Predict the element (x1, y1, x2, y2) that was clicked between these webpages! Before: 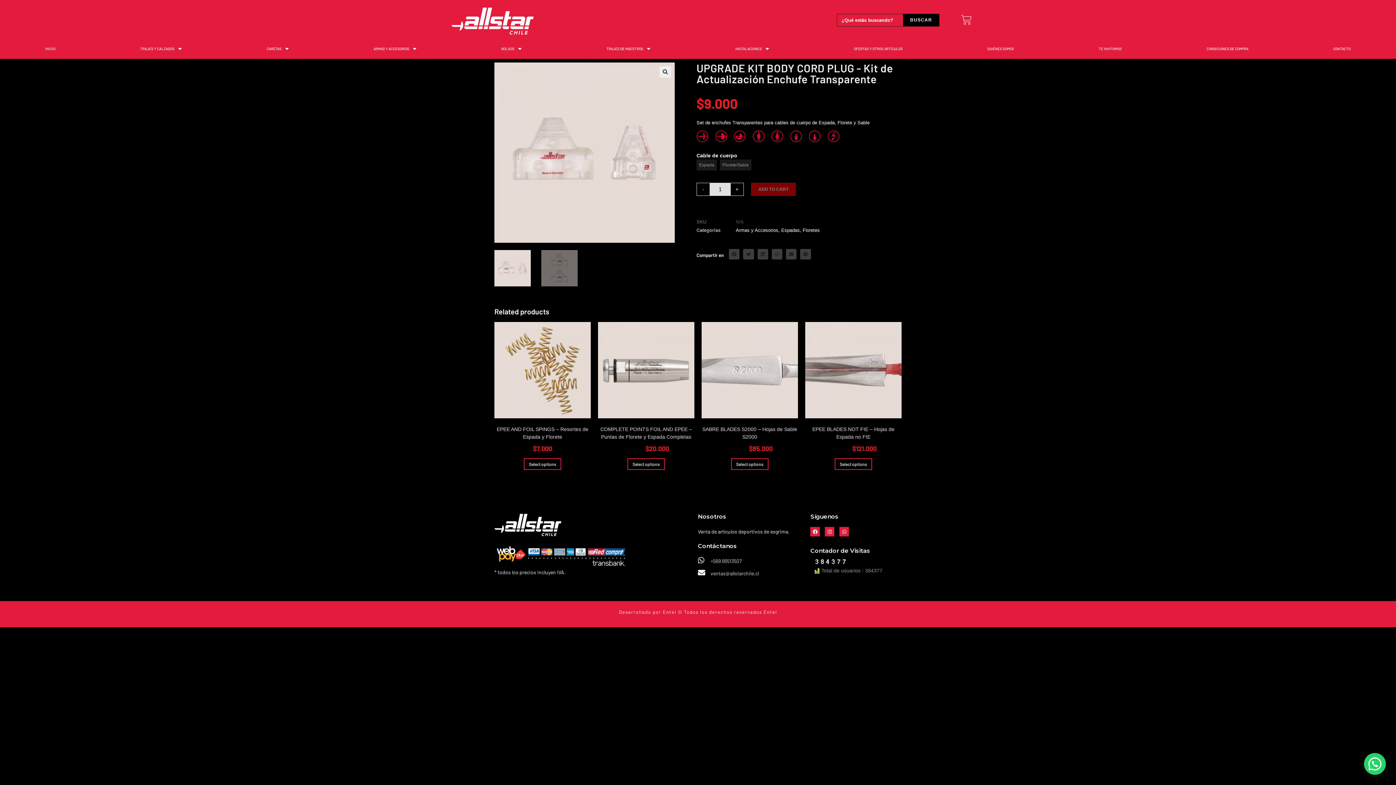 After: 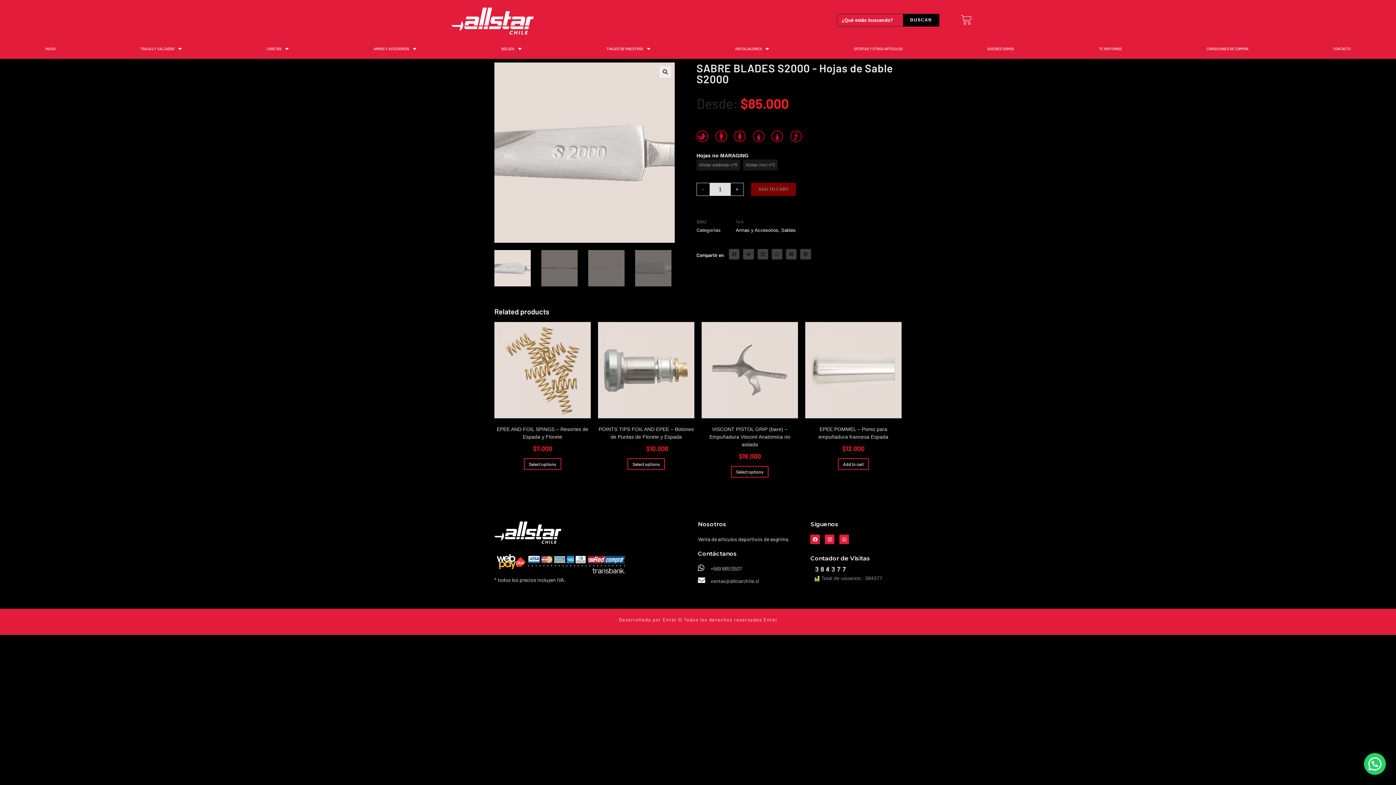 Action: bbox: (701, 367, 798, 372)